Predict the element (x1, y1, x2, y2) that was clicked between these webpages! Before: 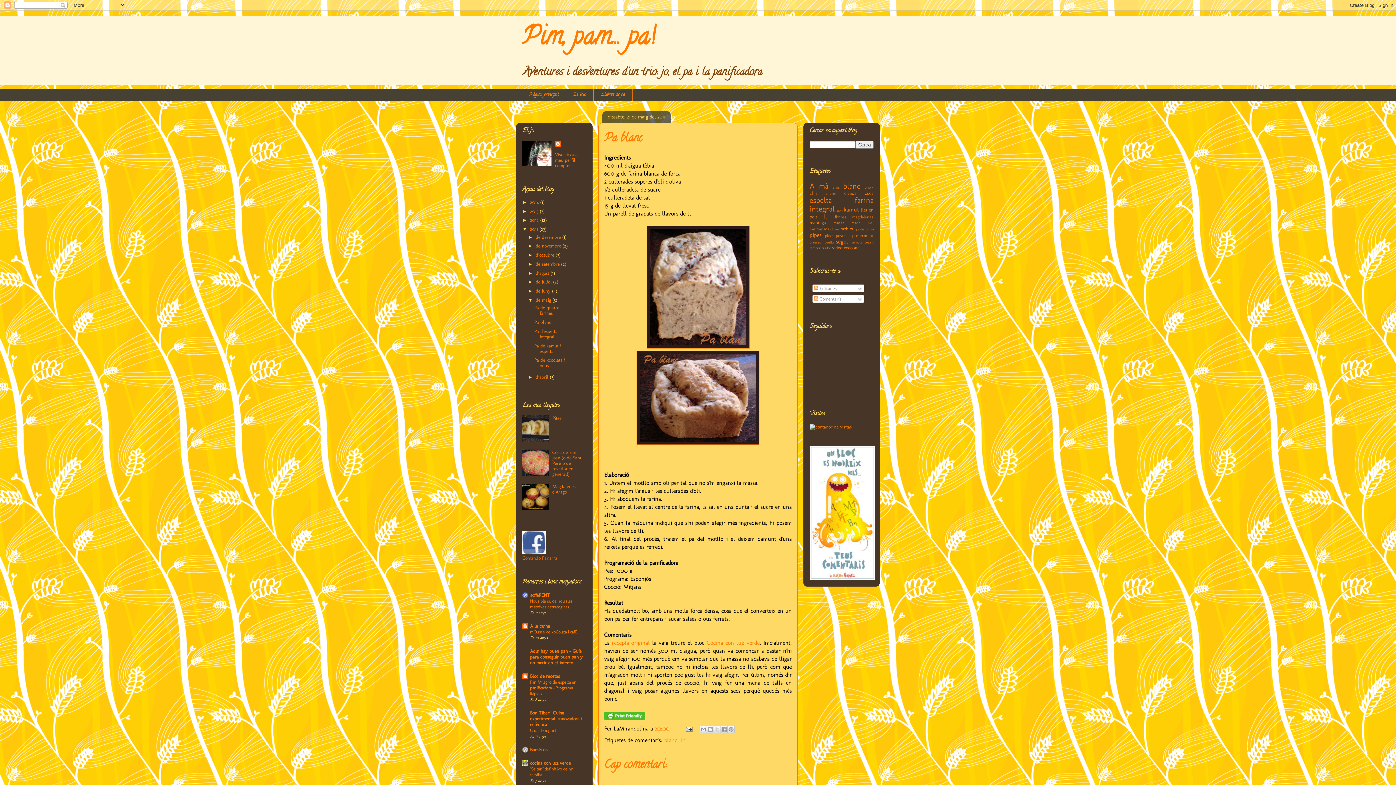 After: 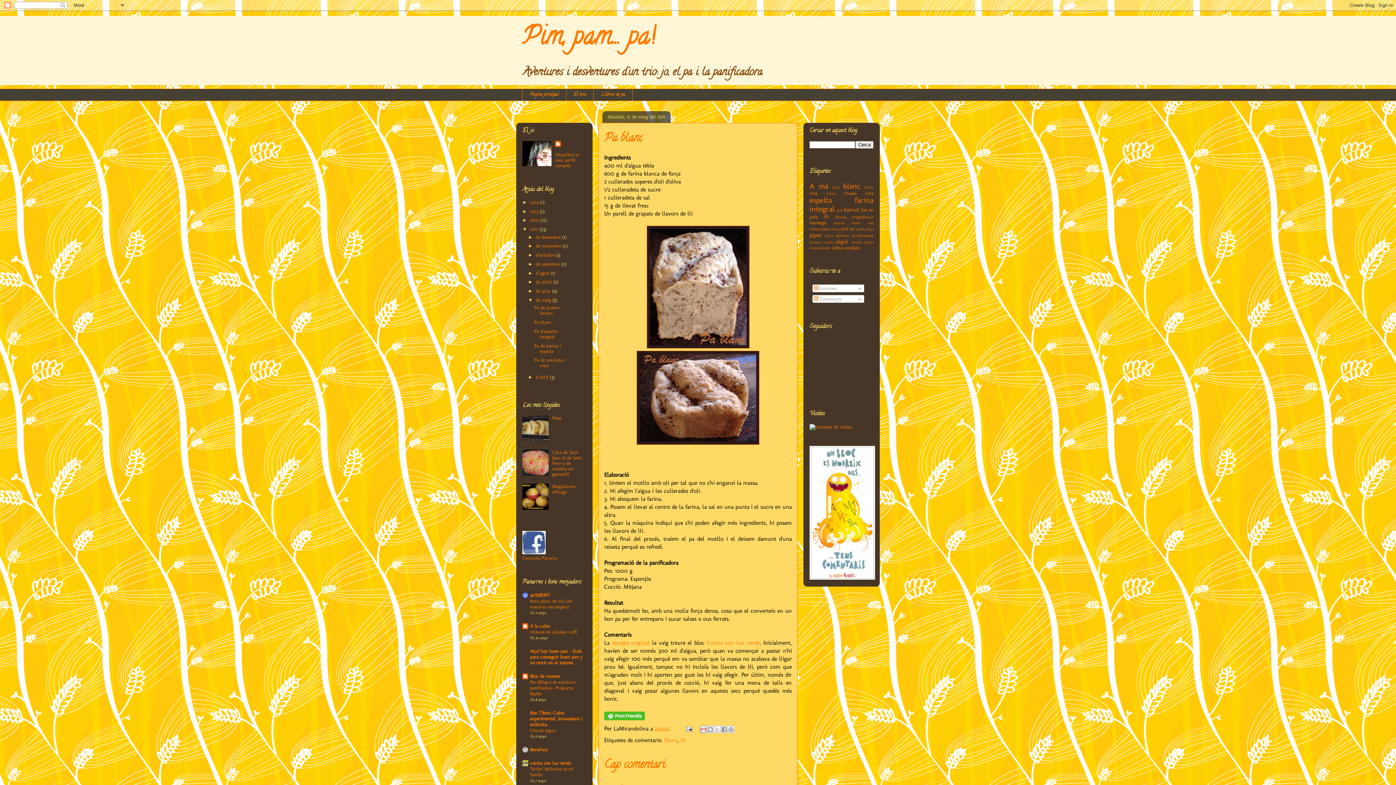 Action: bbox: (700, 726, 707, 733) label: Envia per correu electrònic